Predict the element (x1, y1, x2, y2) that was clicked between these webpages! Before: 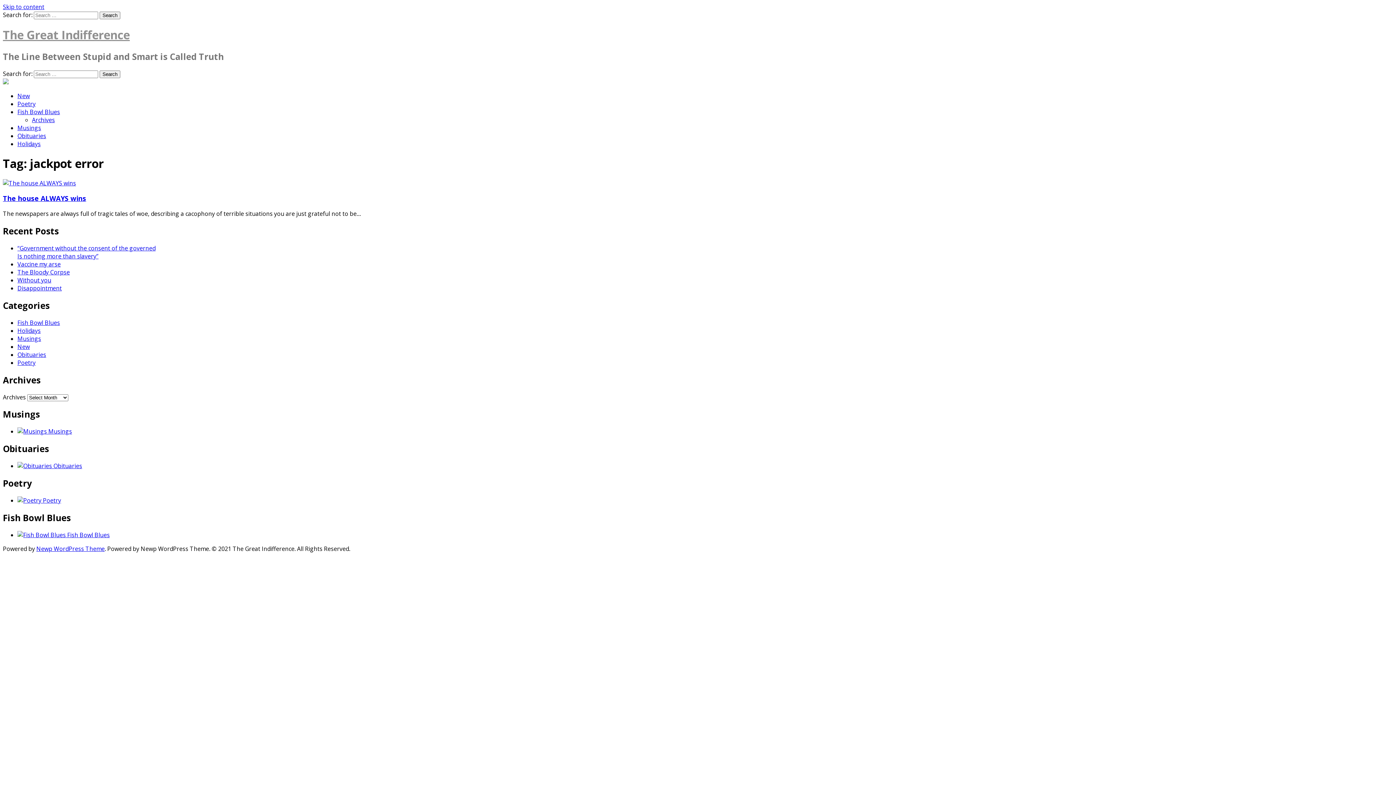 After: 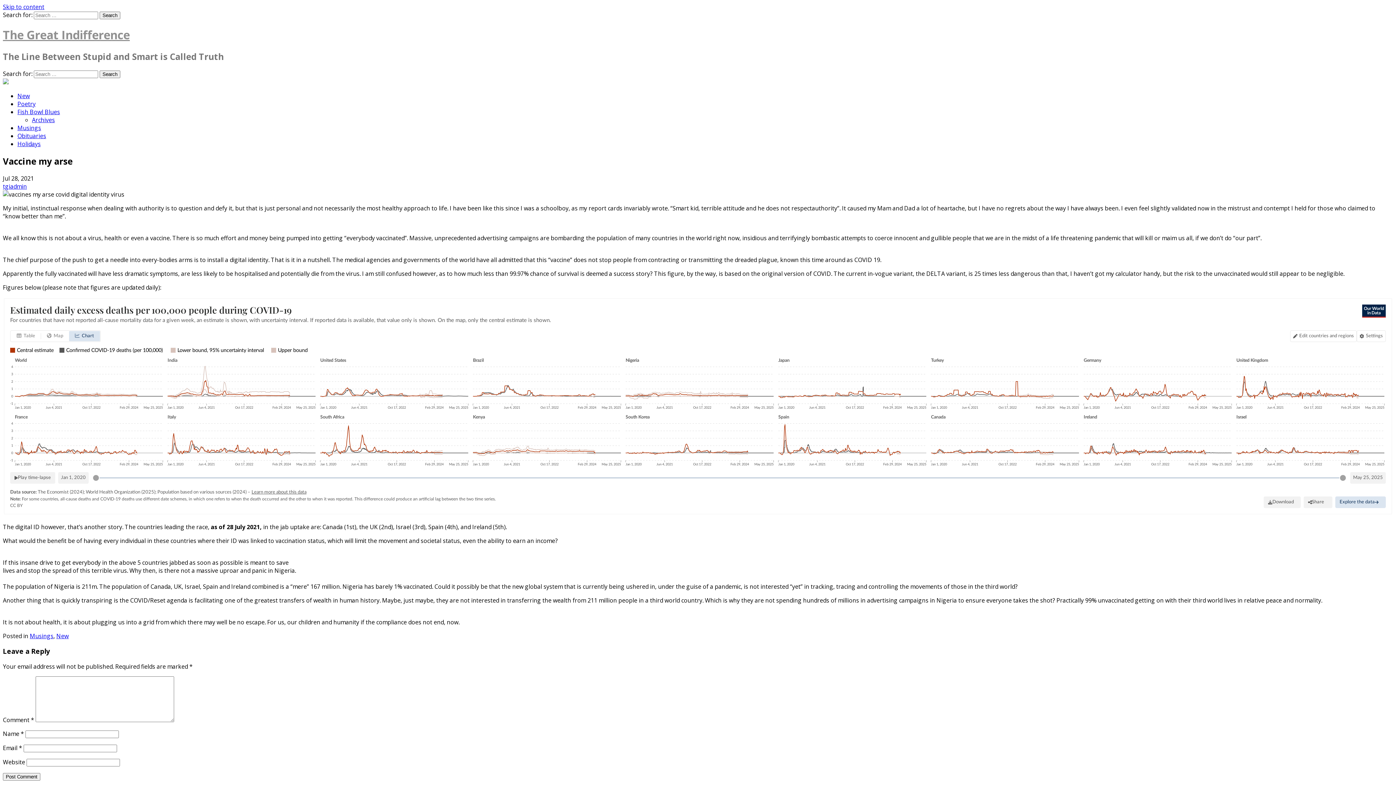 Action: label: Vaccine my arse bbox: (17, 260, 60, 268)